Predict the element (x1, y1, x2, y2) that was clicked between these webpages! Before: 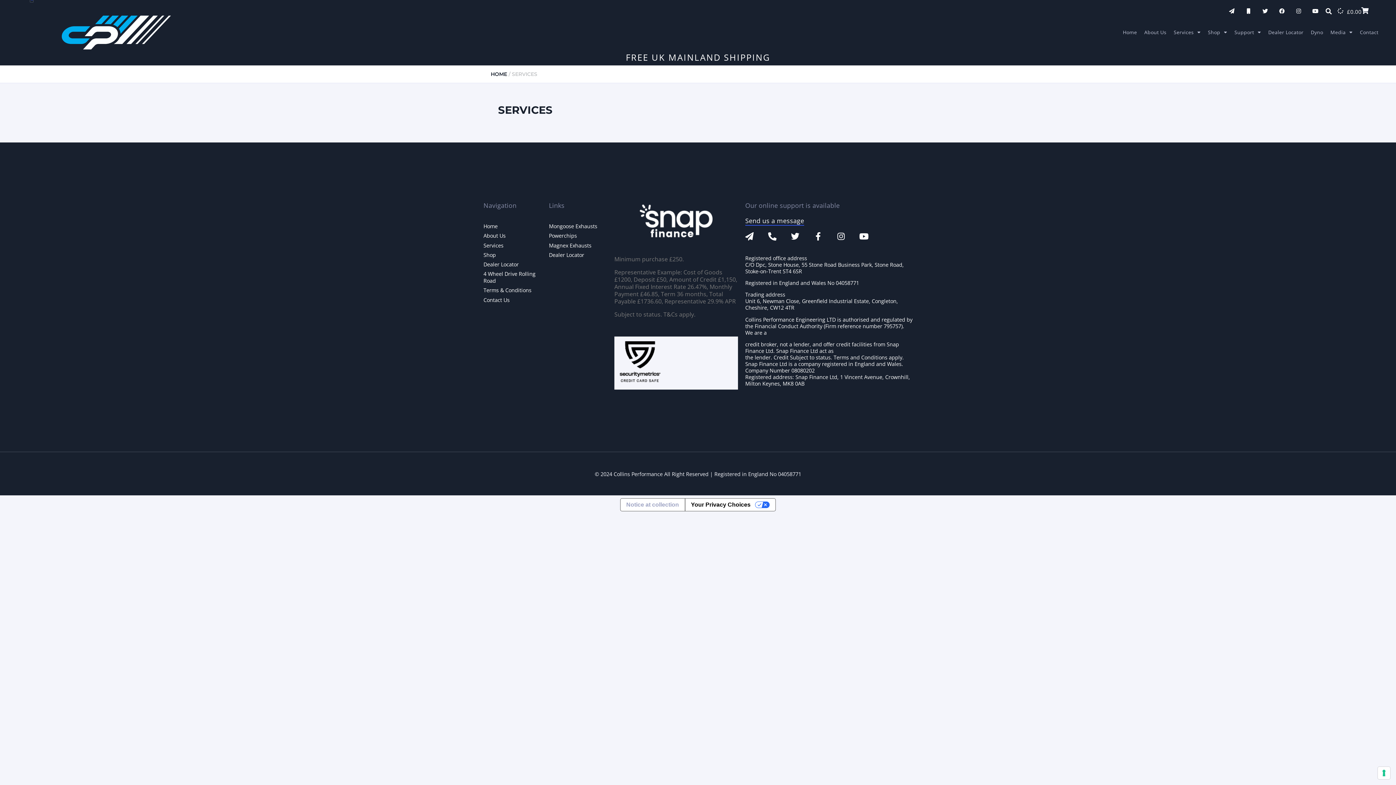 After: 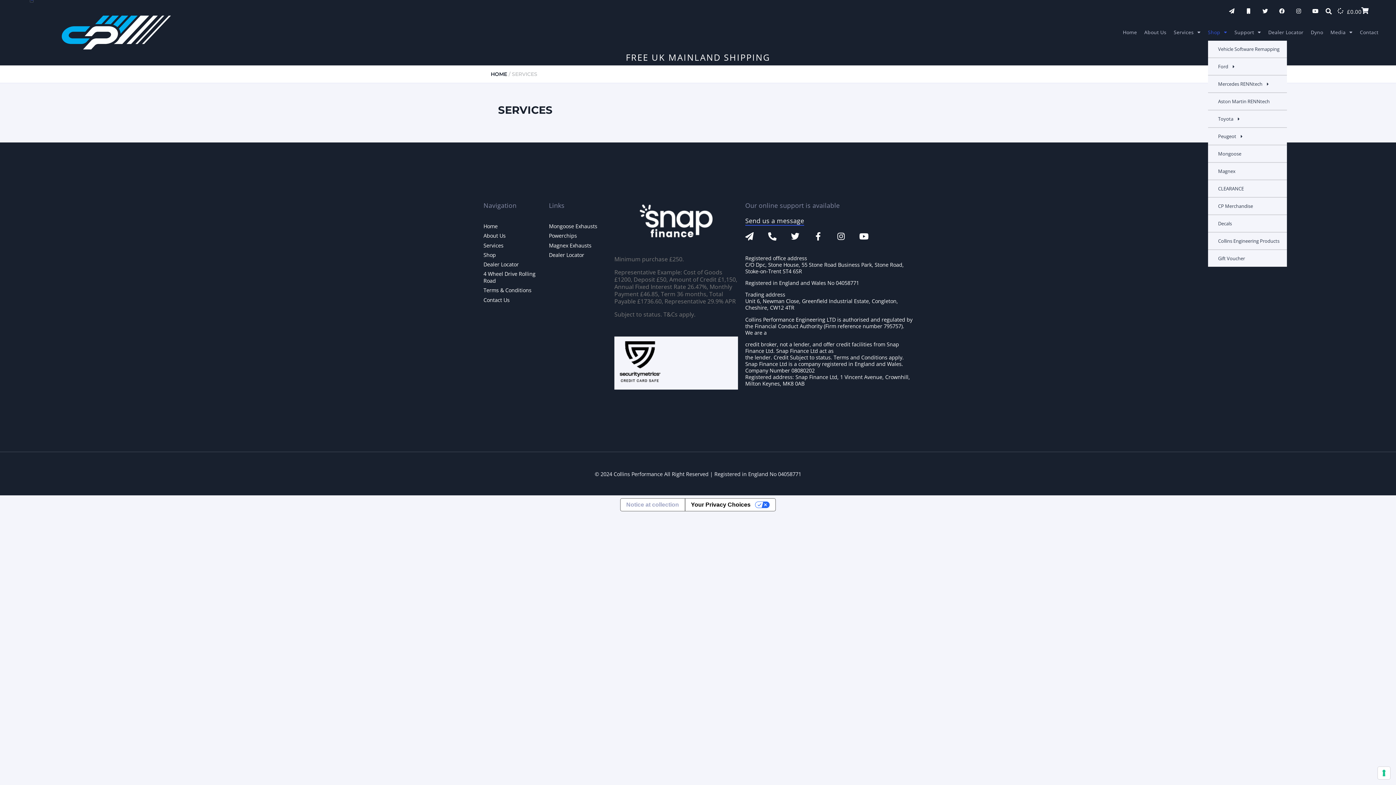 Action: bbox: (1208, 24, 1227, 40) label: Shop